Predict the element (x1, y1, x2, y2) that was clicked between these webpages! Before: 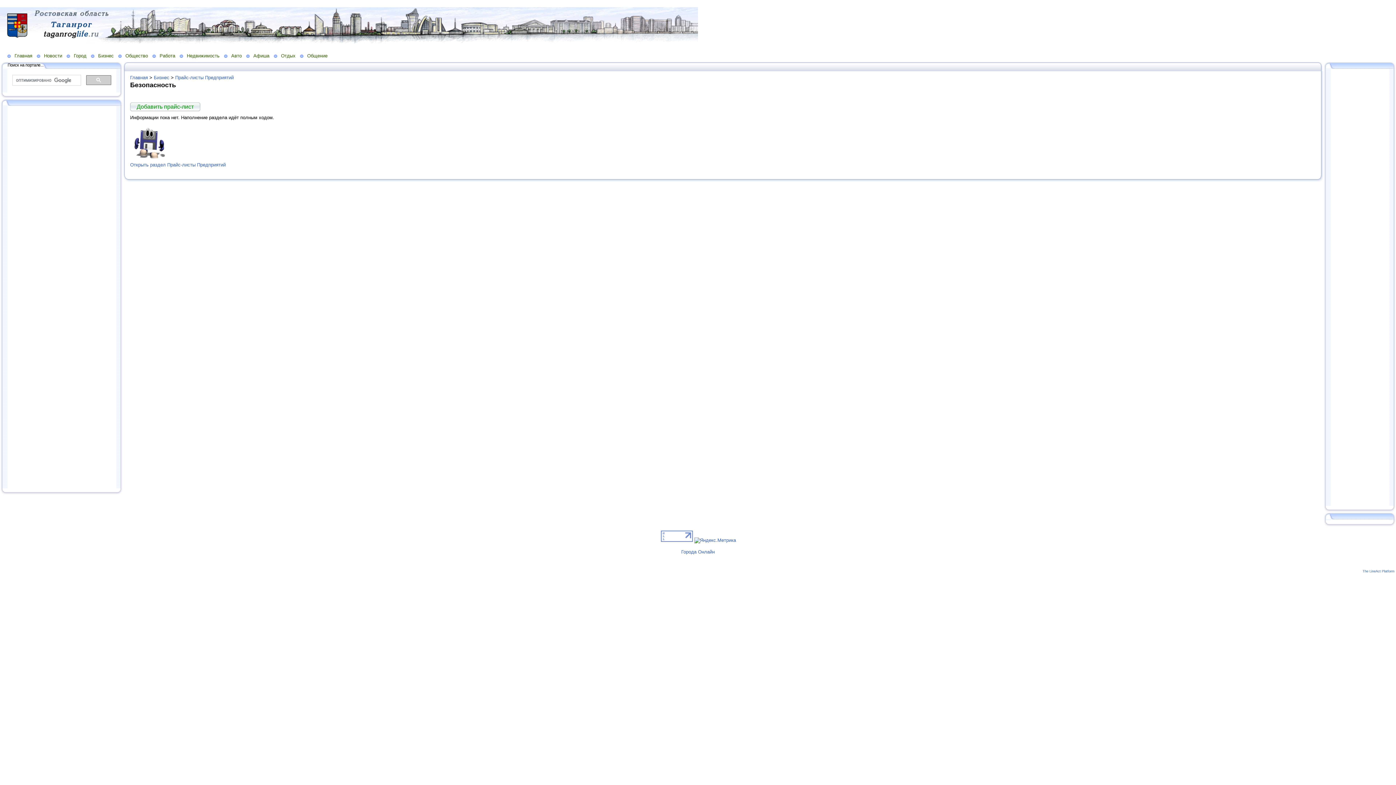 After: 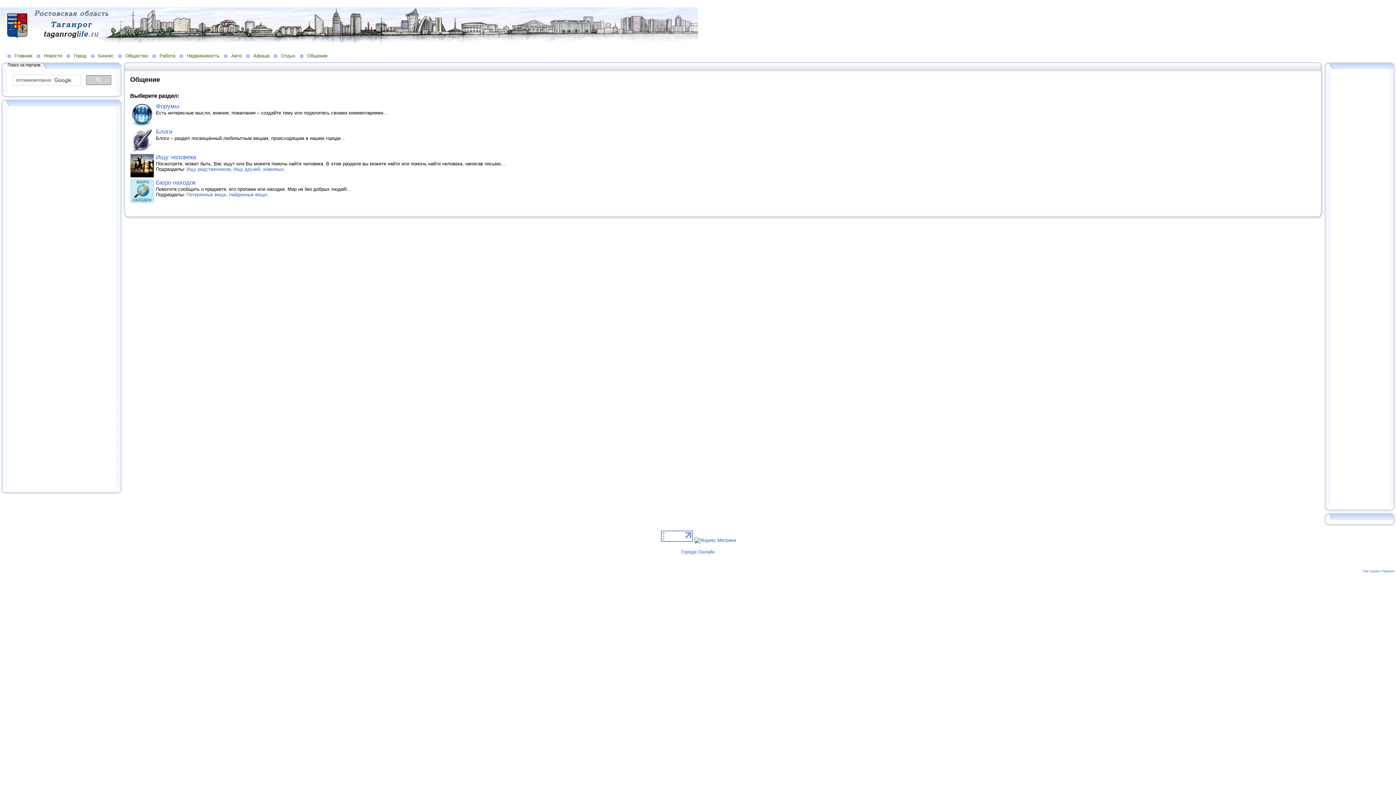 Action: label: Общение bbox: (300, 52, 332, 58)